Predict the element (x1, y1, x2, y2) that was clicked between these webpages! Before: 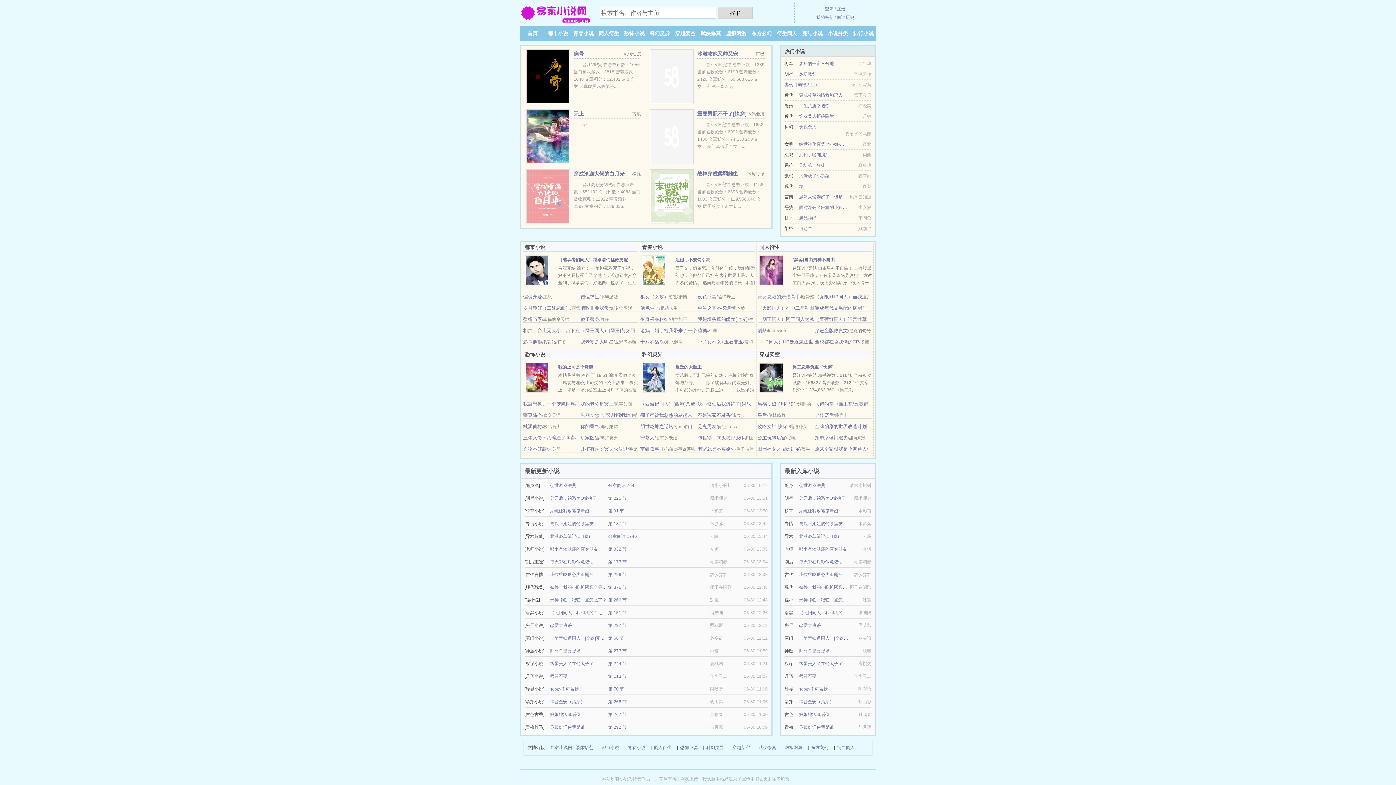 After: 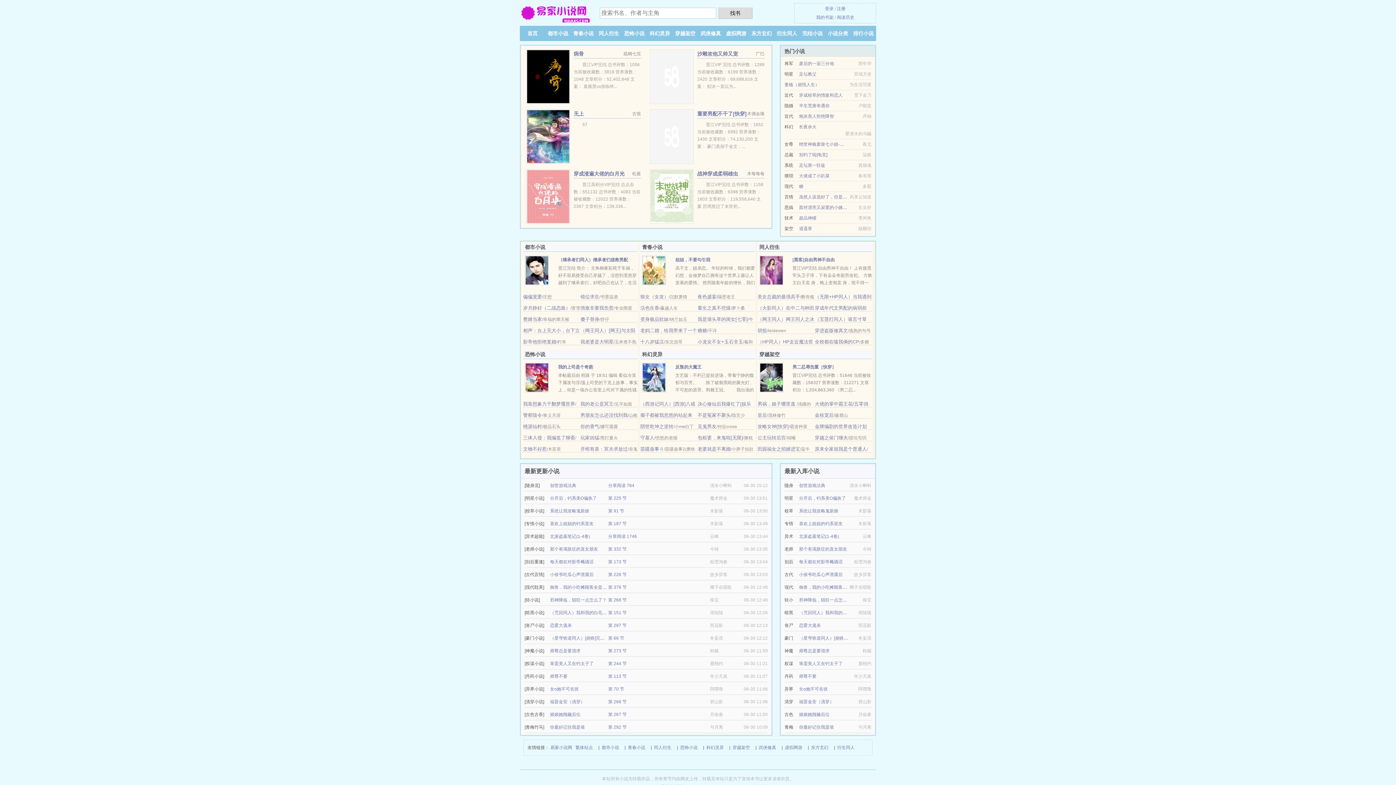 Action: bbox: (550, 725, 585, 730) label: 你最好记住我是谁